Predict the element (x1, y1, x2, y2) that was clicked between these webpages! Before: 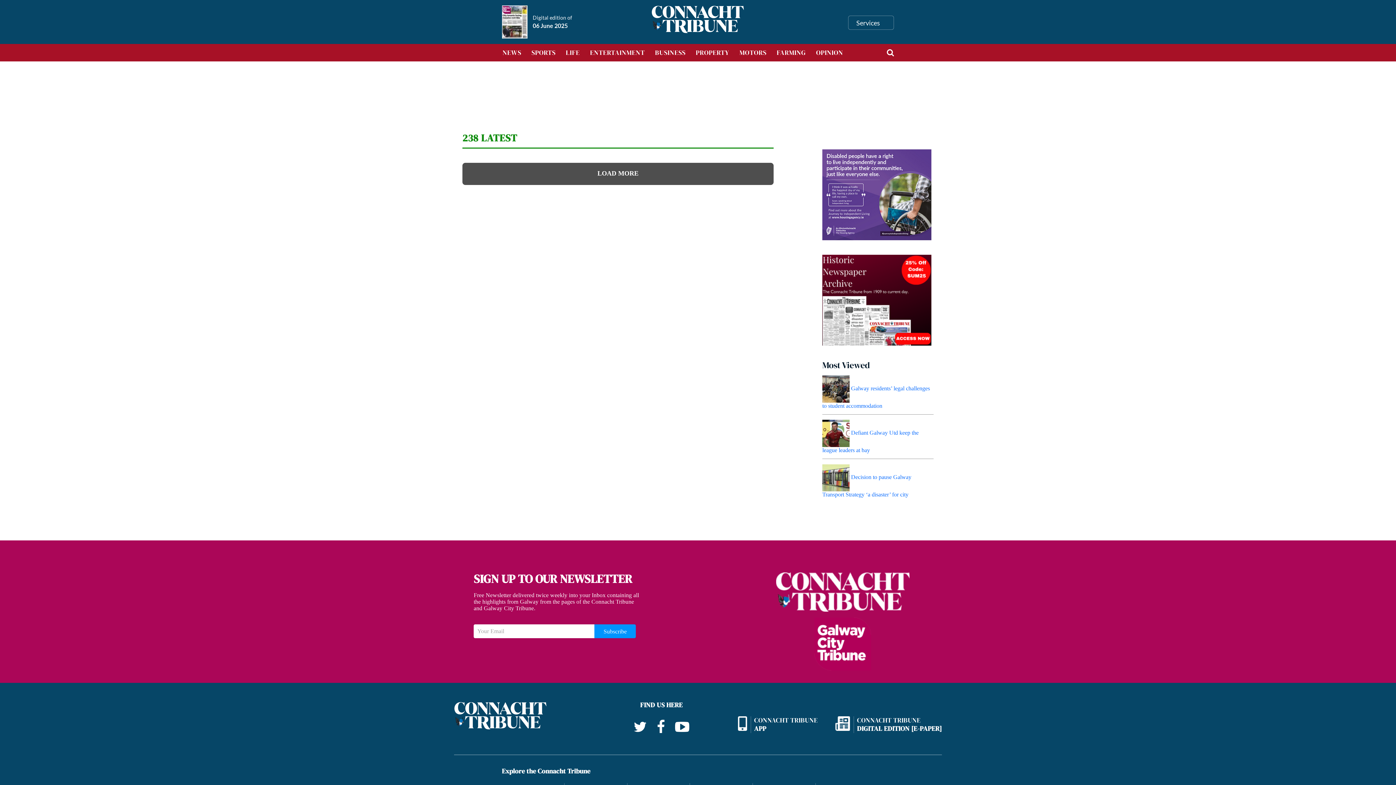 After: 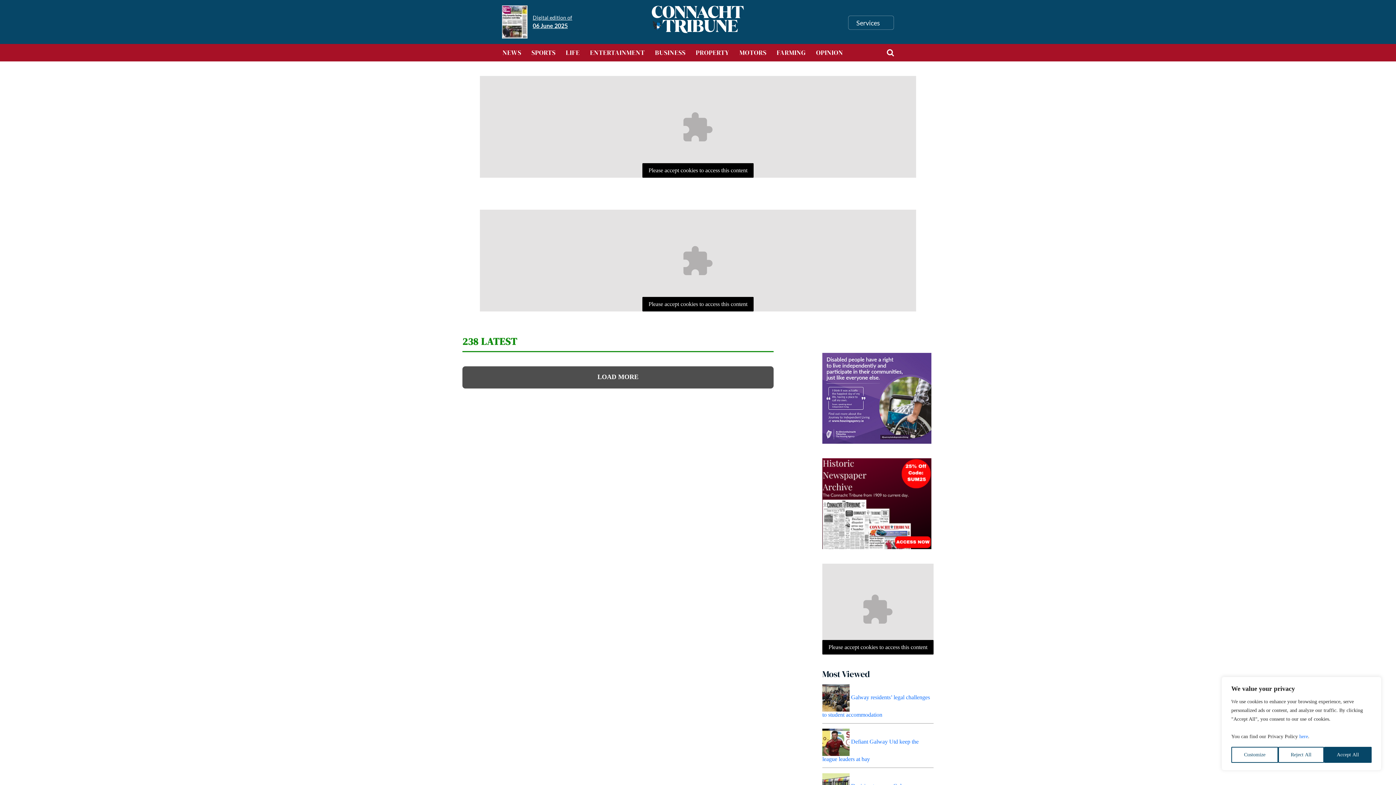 Action: label: Digital edition of
06 June 2025 bbox: (532, 13, 572, 30)